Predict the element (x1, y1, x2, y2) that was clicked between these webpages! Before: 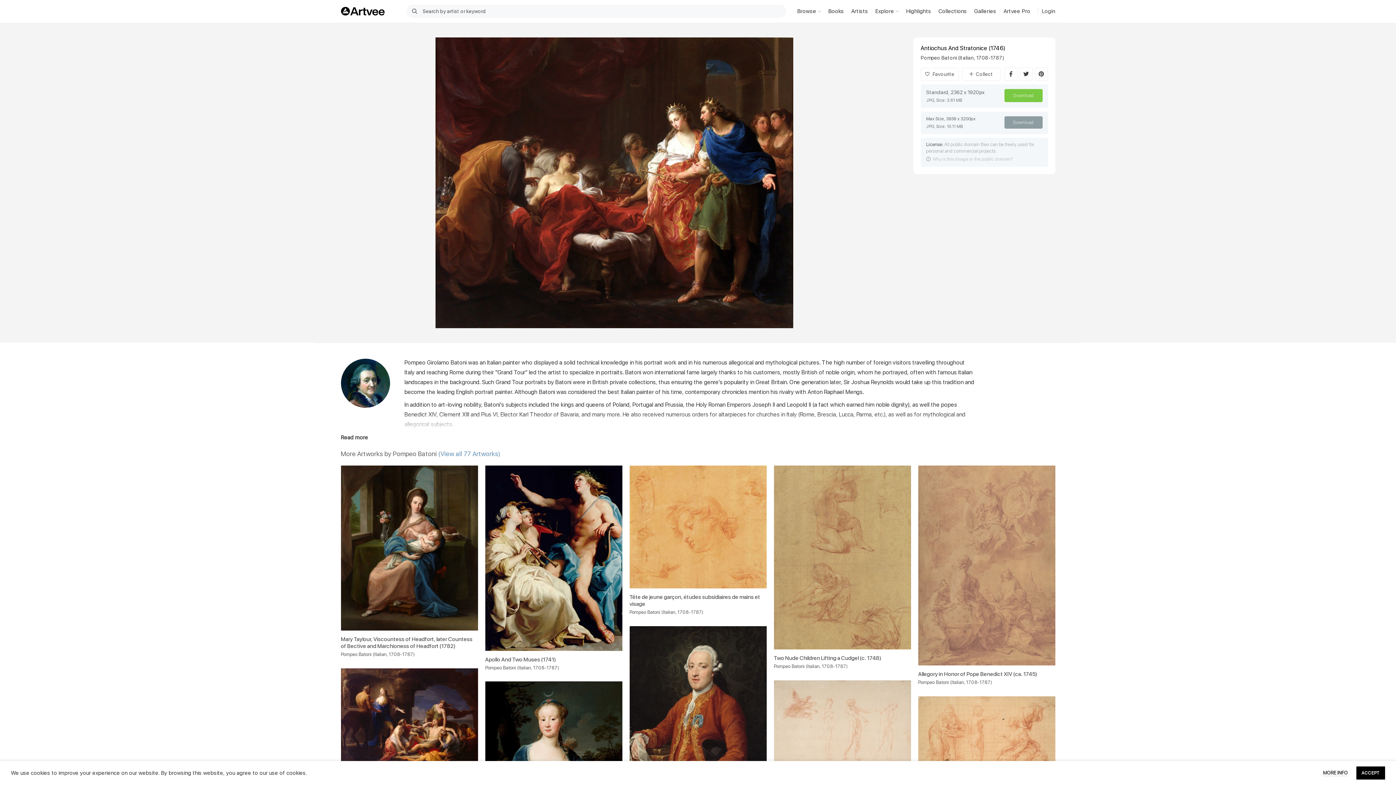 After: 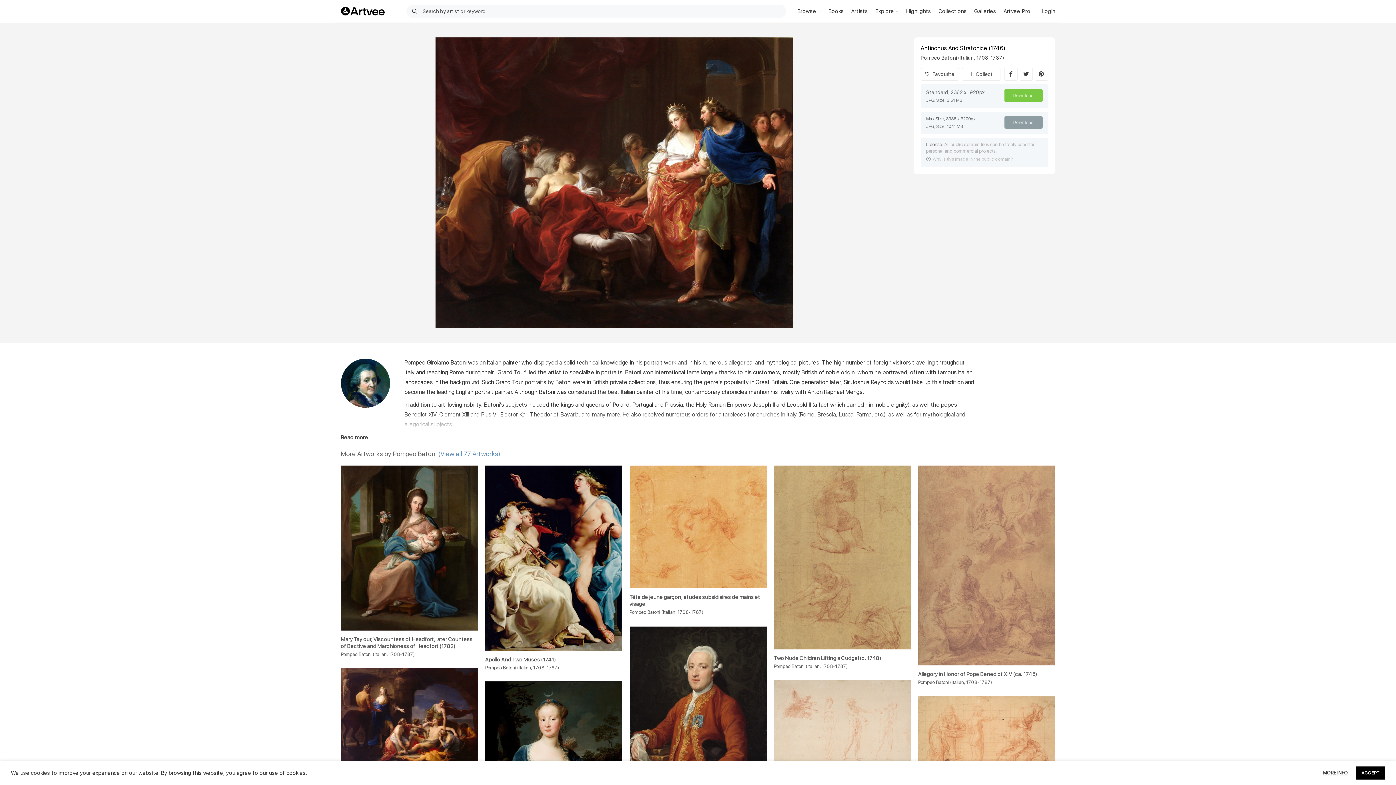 Action: label: Antiochus And Stratonice (1746) bbox: (920, 44, 1005, 51)